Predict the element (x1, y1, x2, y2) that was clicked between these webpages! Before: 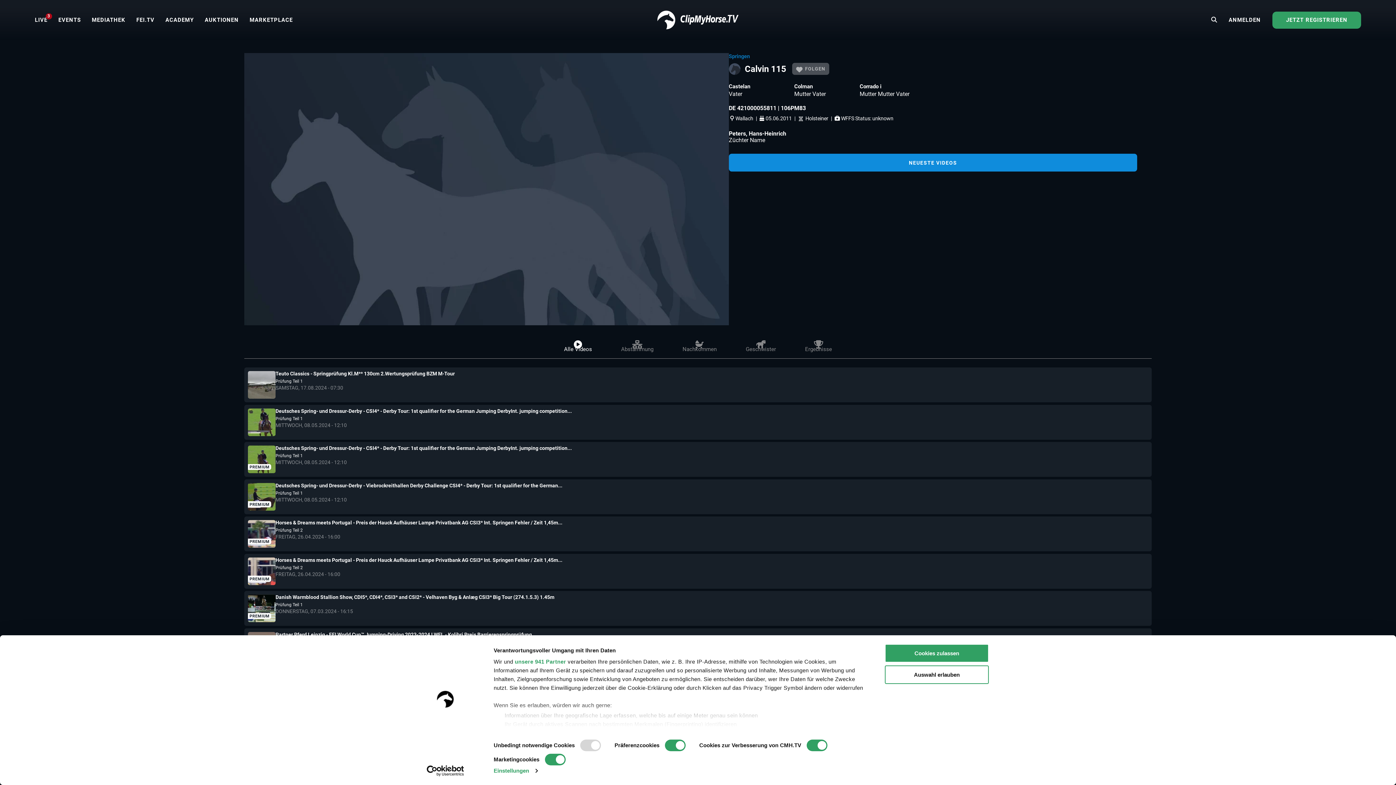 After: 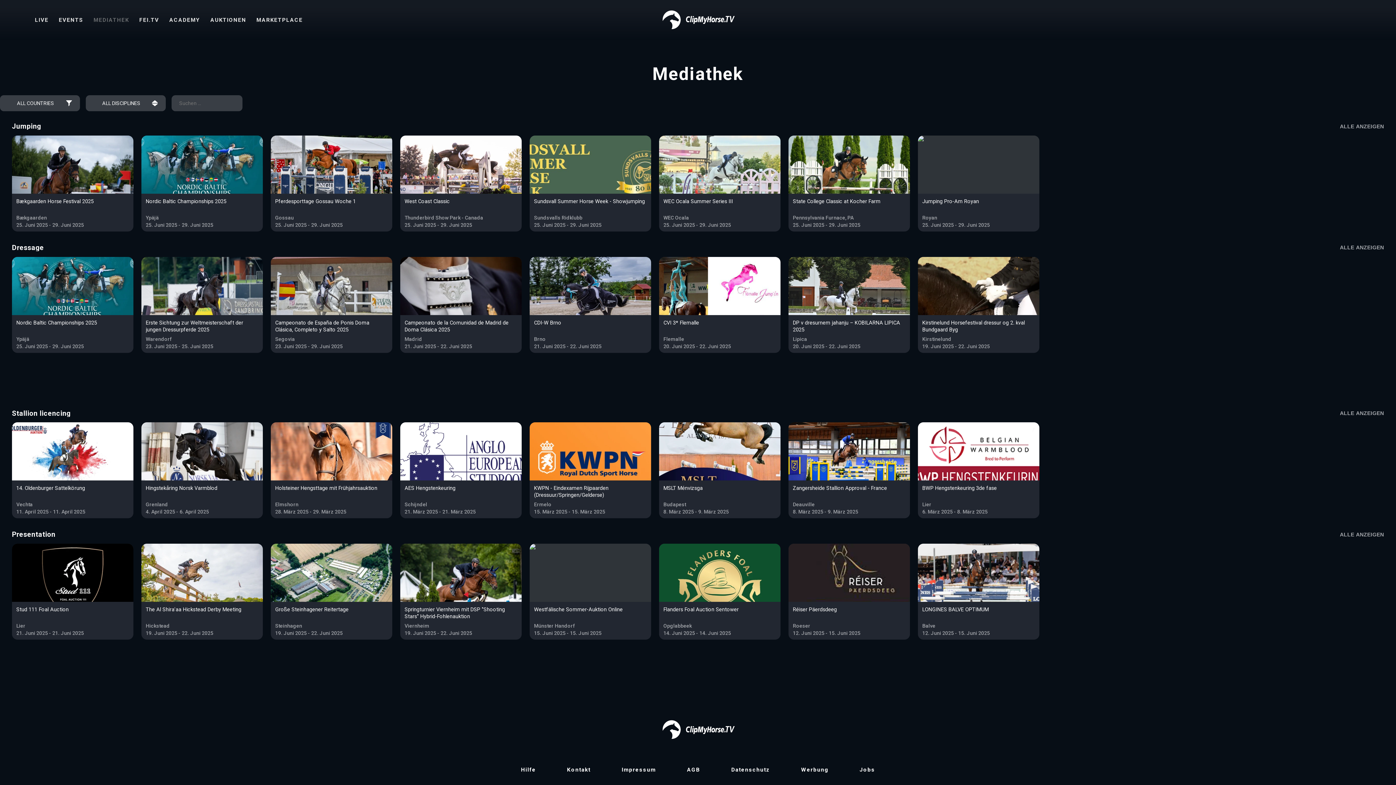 Action: bbox: (91, 16, 125, 23) label: MEDIATHEK